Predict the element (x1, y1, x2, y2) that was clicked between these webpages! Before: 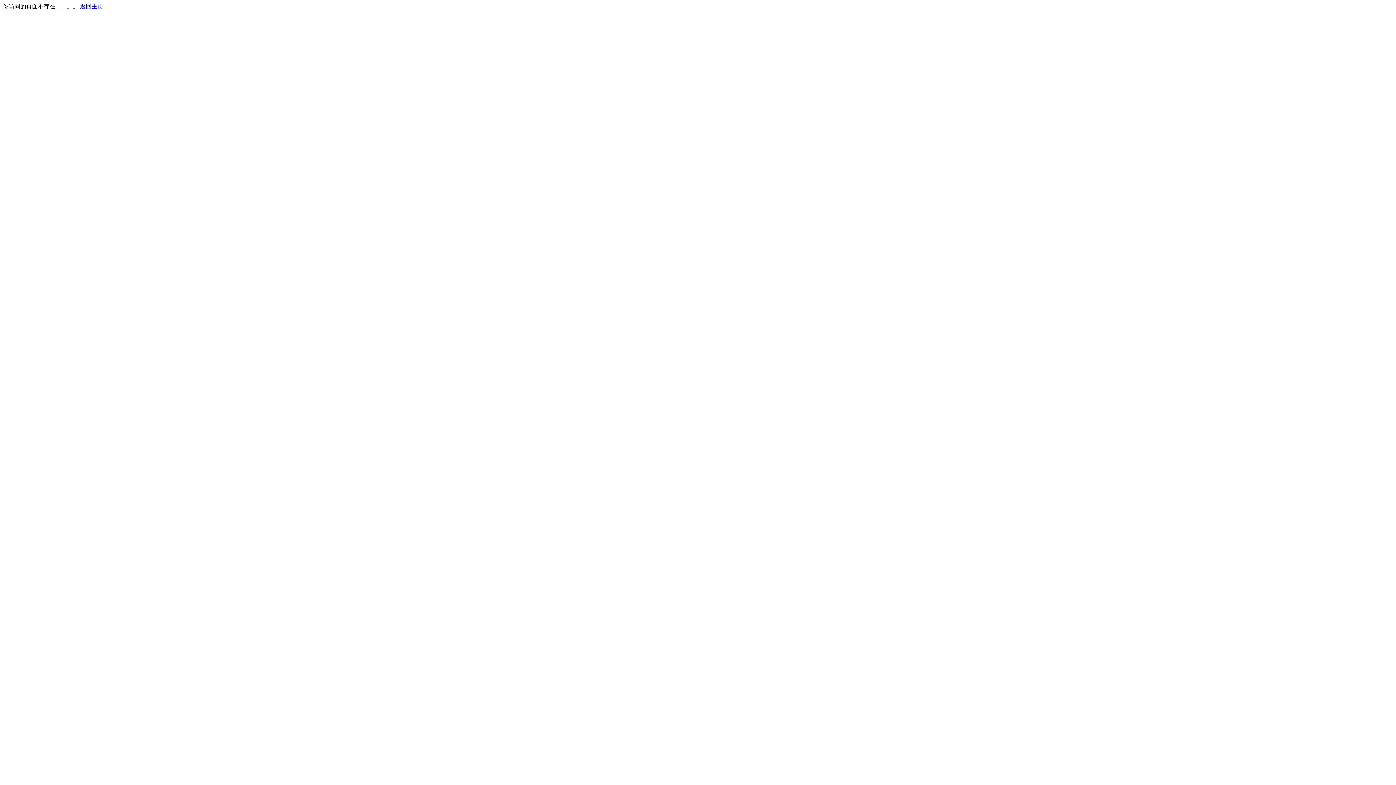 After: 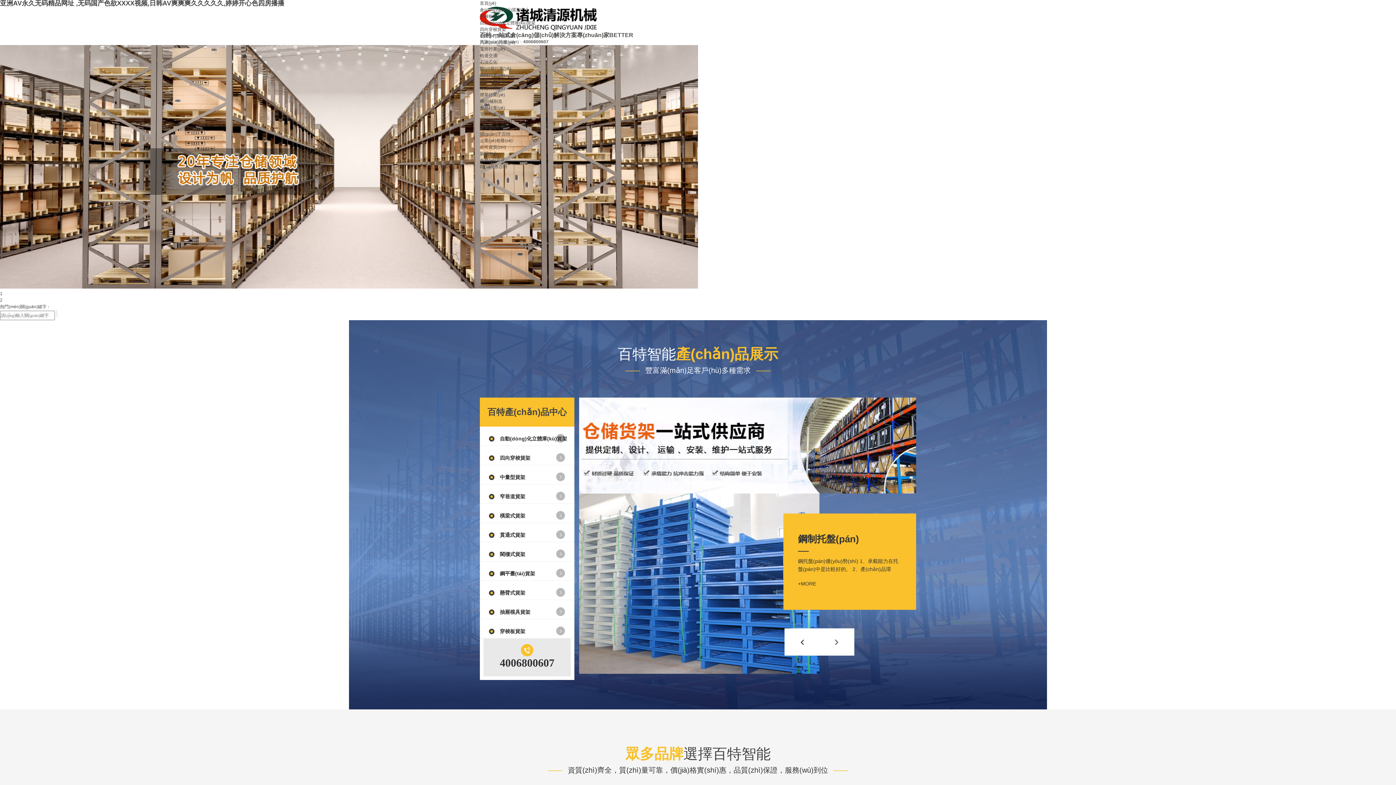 Action: bbox: (80, 3, 103, 9) label: 返回主页